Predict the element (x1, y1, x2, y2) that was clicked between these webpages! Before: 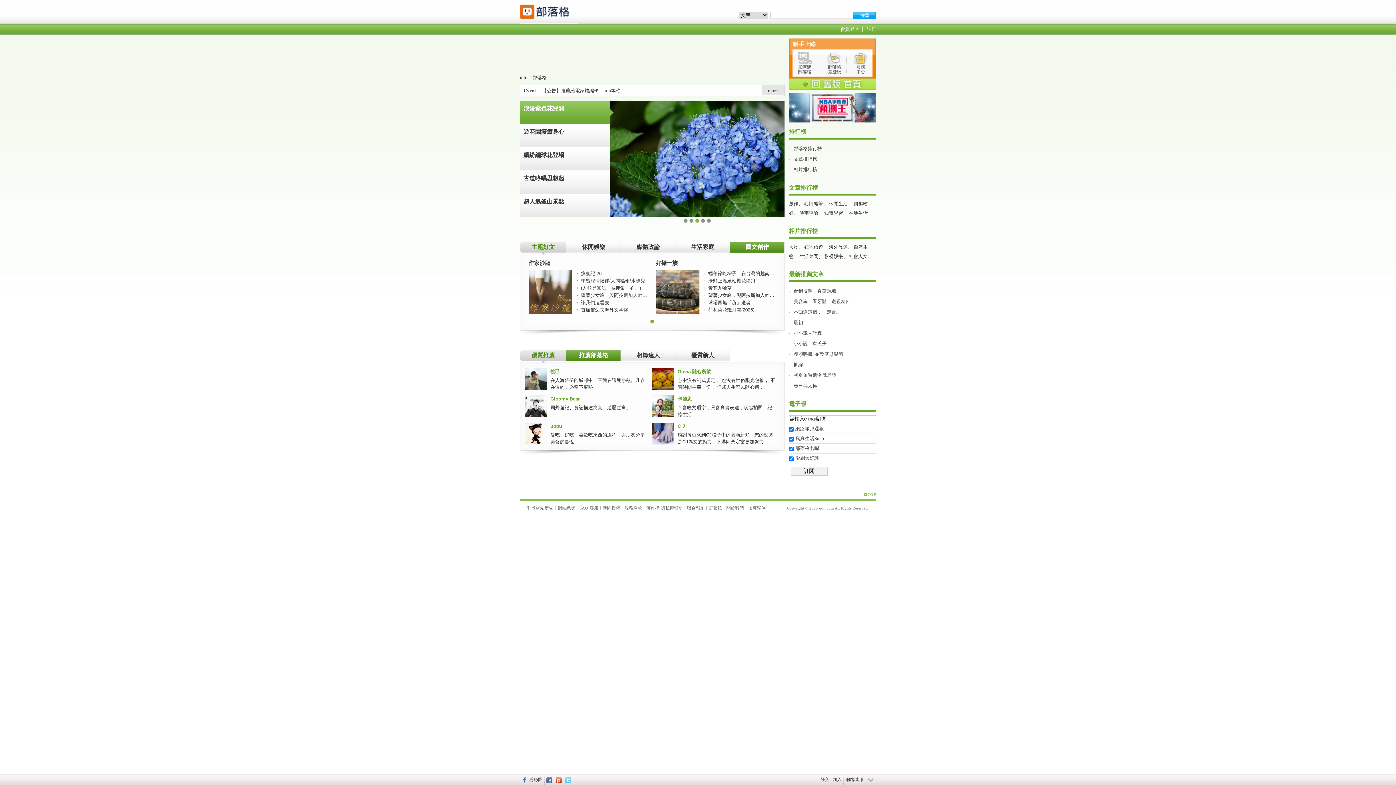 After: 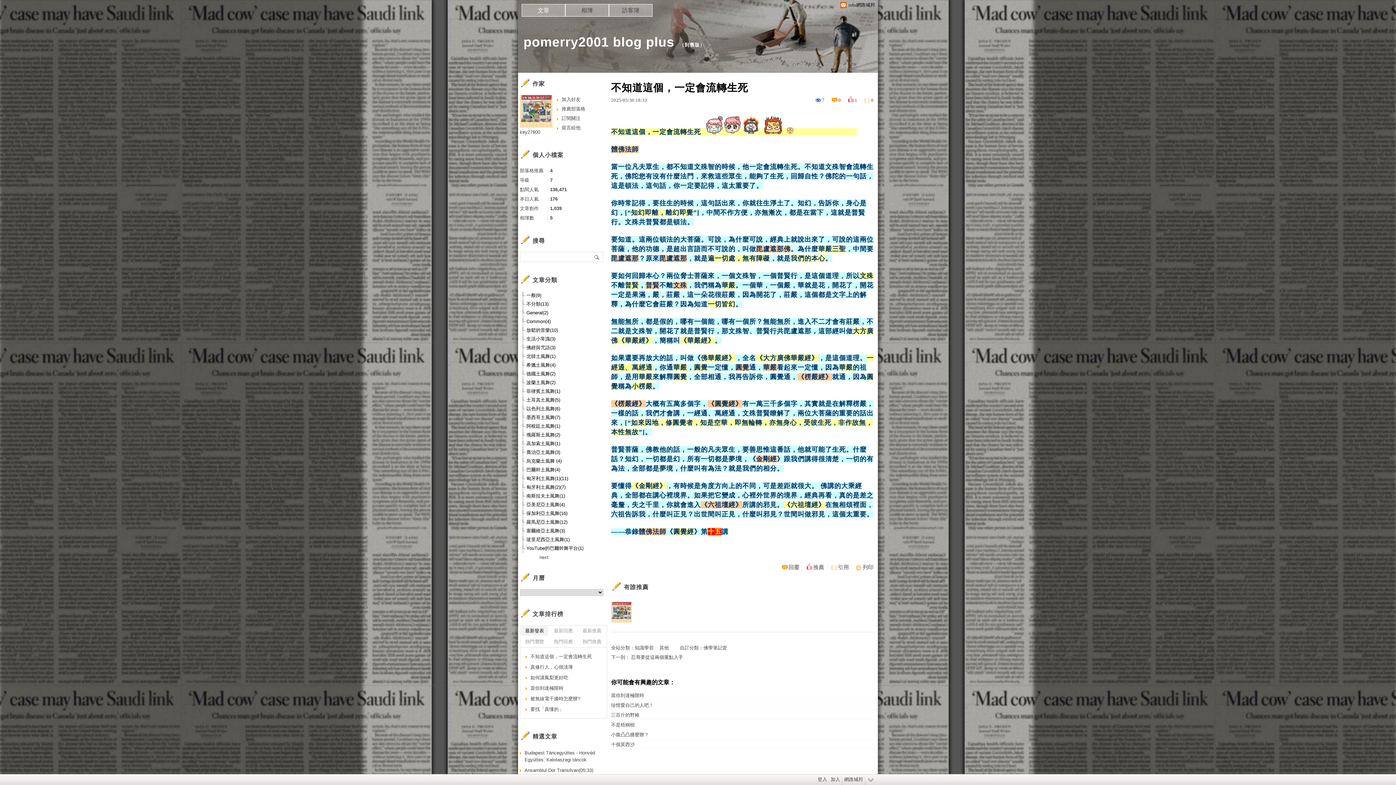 Action: bbox: (789, 306, 876, 317) label: 不知道這個，一定會...